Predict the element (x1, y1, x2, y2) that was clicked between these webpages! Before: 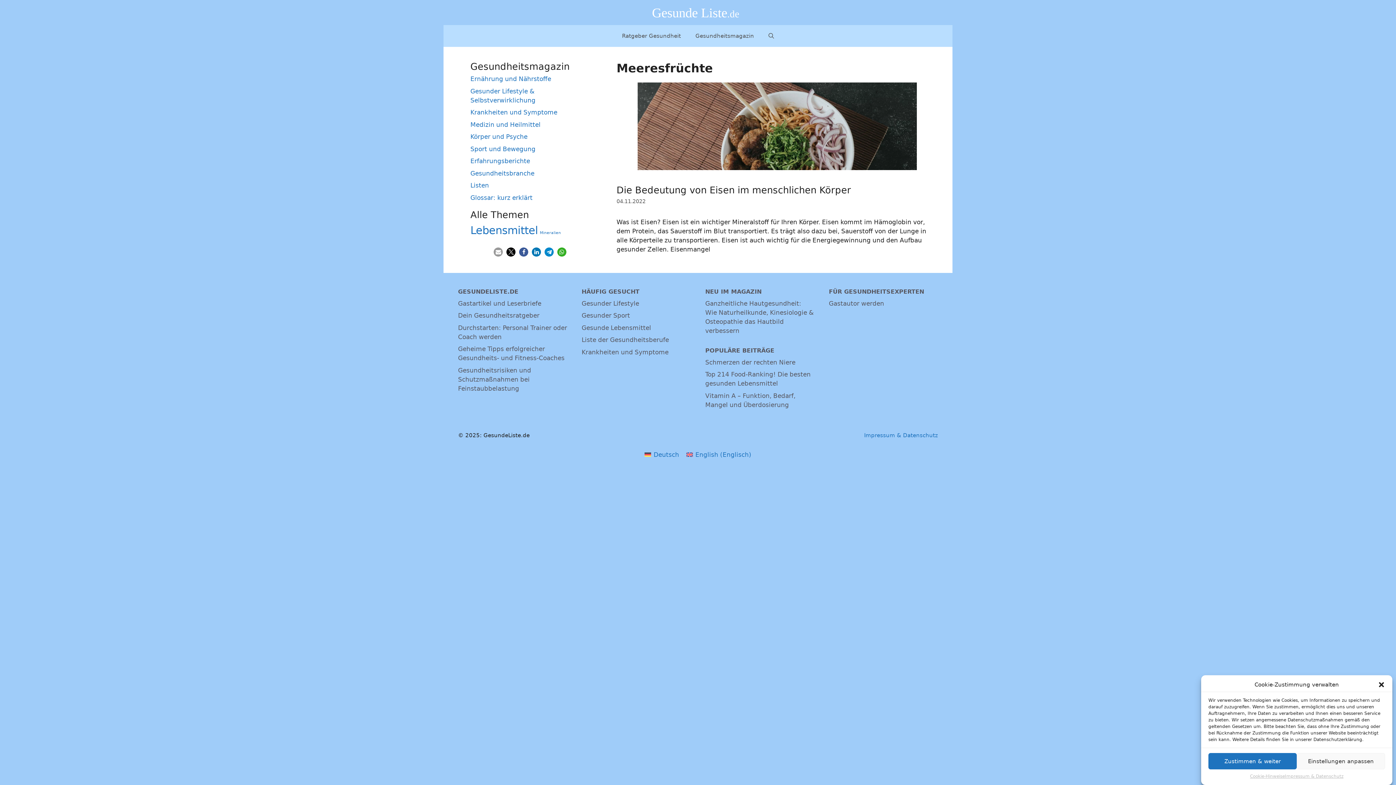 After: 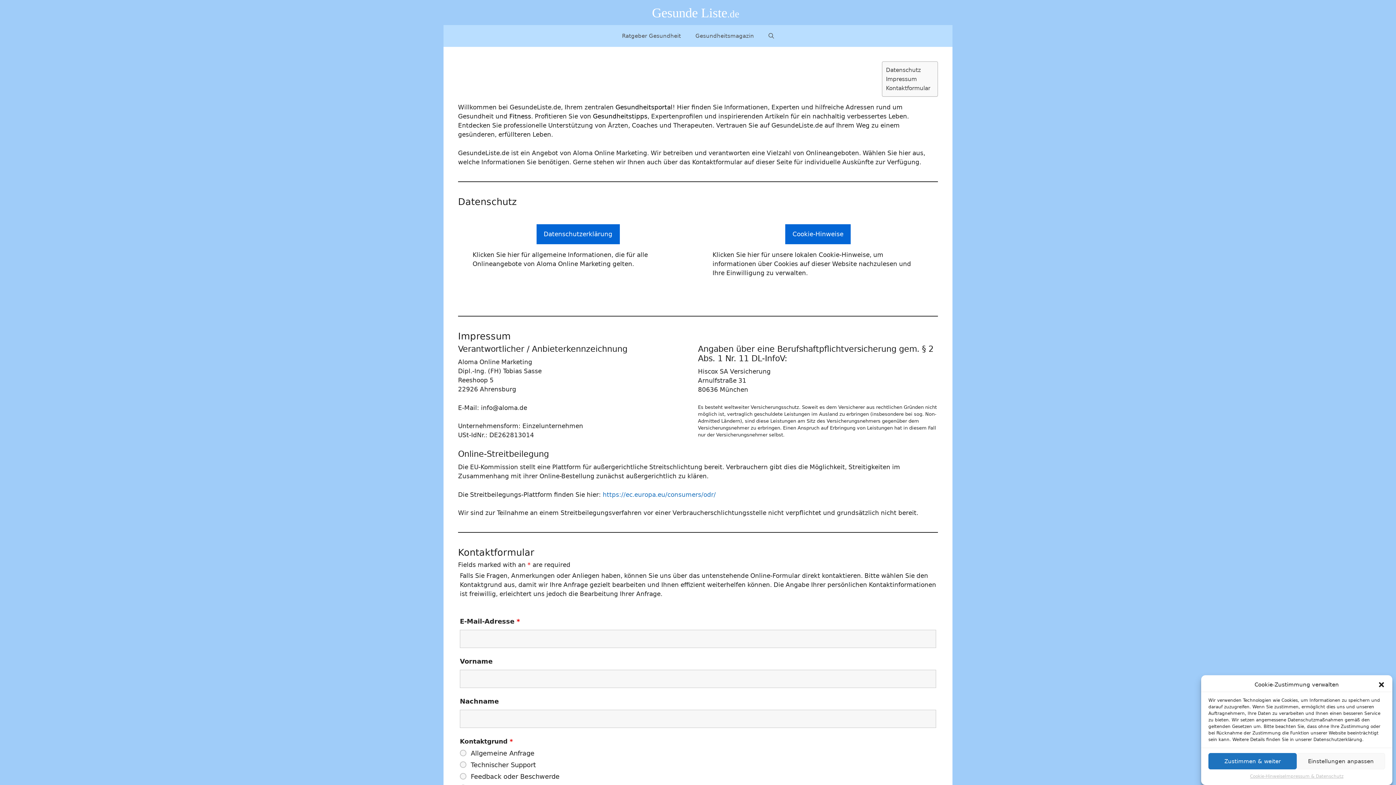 Action: label: Impressum & Datenschutz bbox: (1285, 773, 1343, 780)